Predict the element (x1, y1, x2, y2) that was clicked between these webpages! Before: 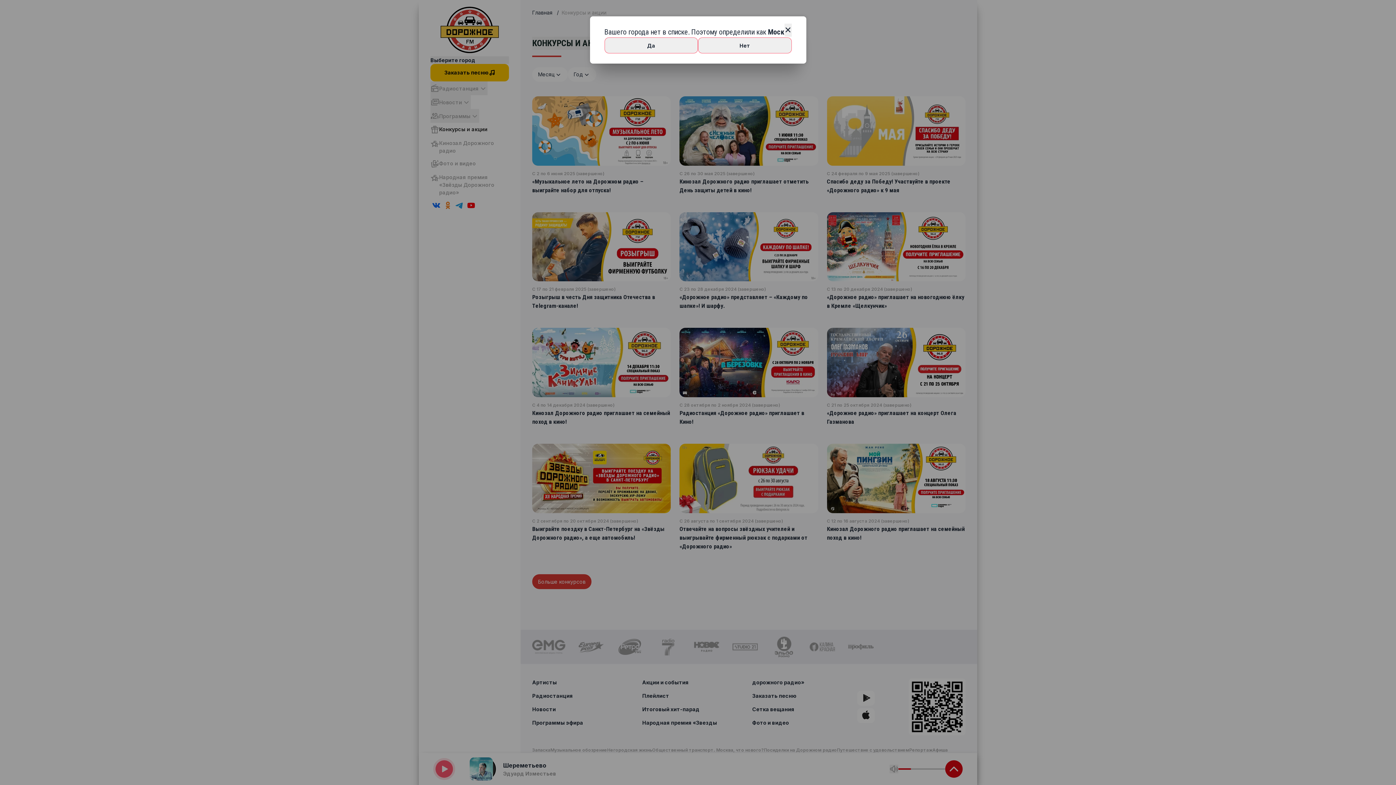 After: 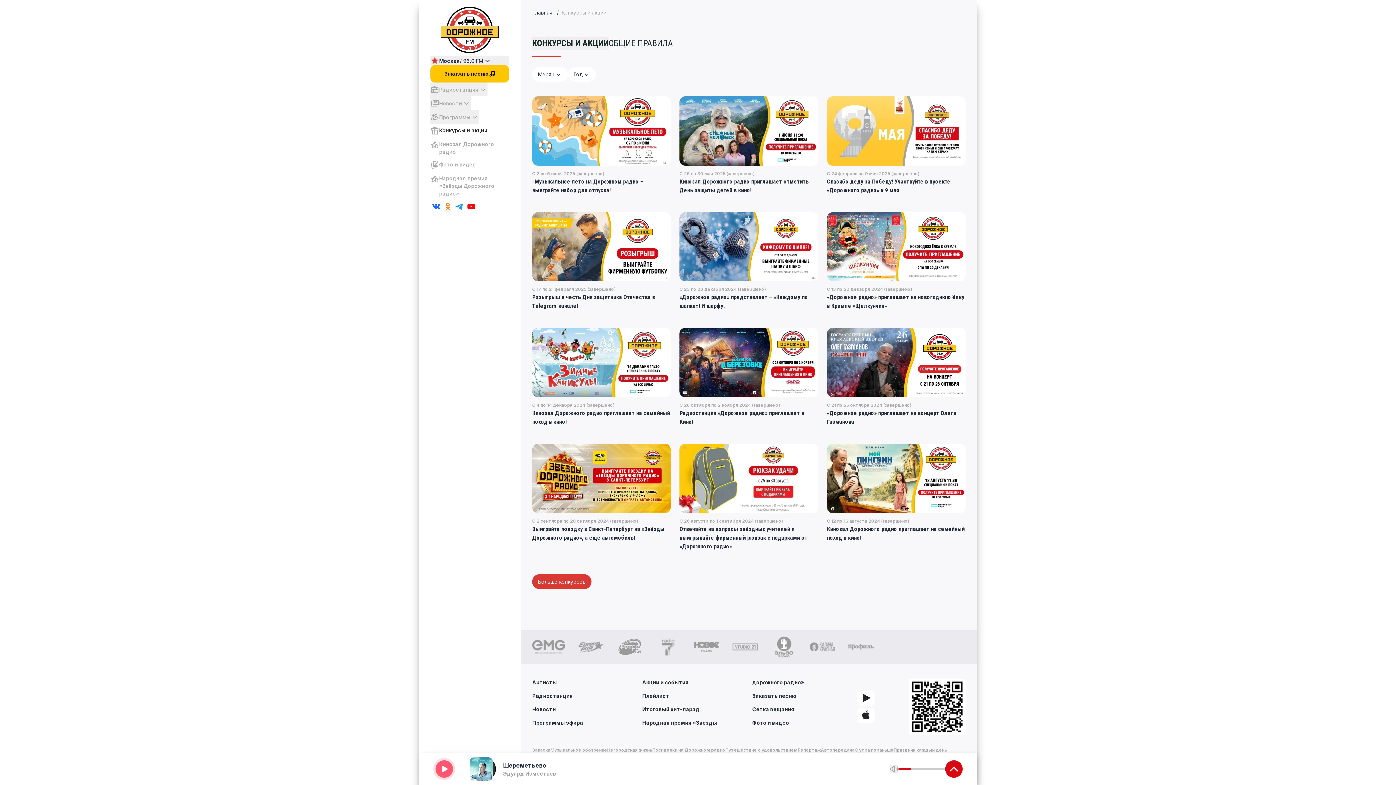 Action: label: Да bbox: (604, 37, 698, 53)